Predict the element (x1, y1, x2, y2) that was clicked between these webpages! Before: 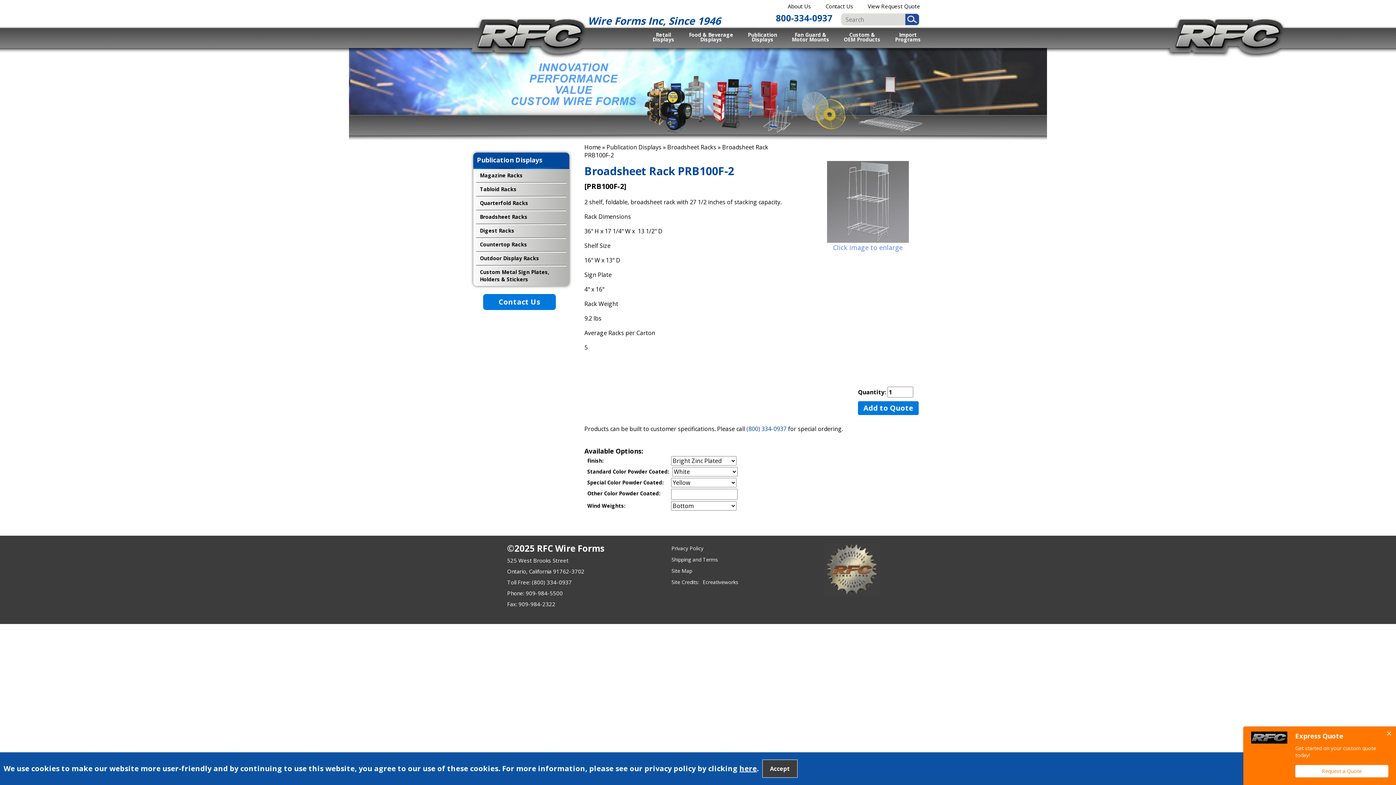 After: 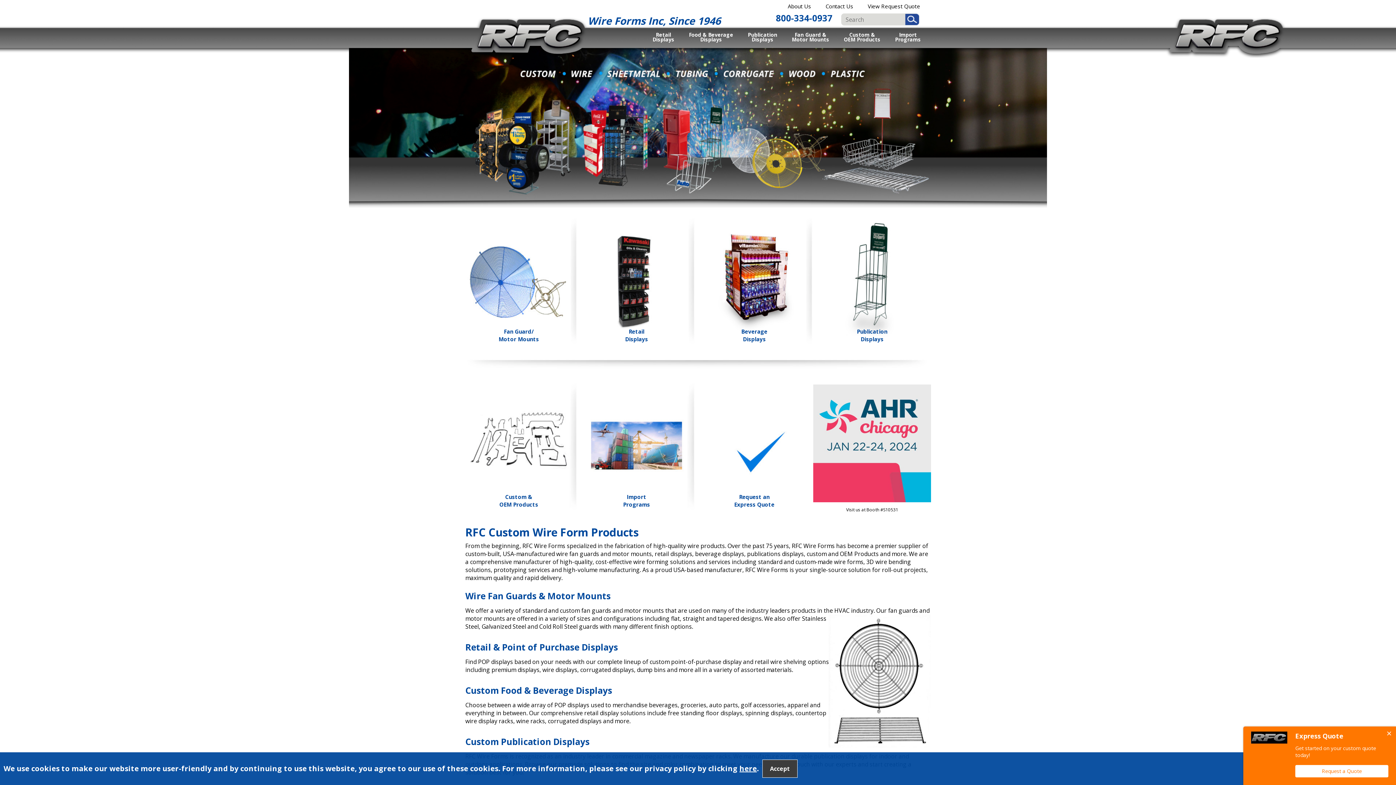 Action: bbox: (465, 19, 577, 48)